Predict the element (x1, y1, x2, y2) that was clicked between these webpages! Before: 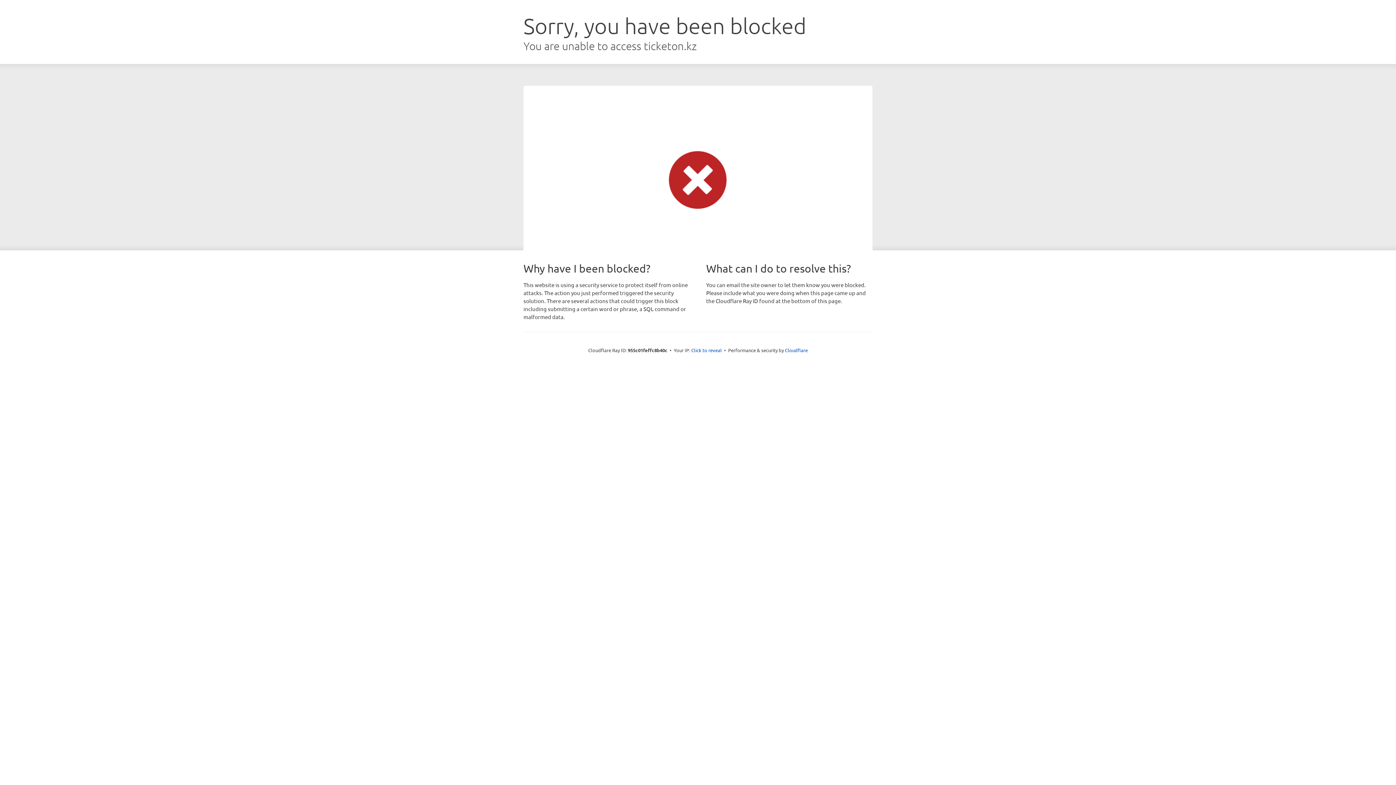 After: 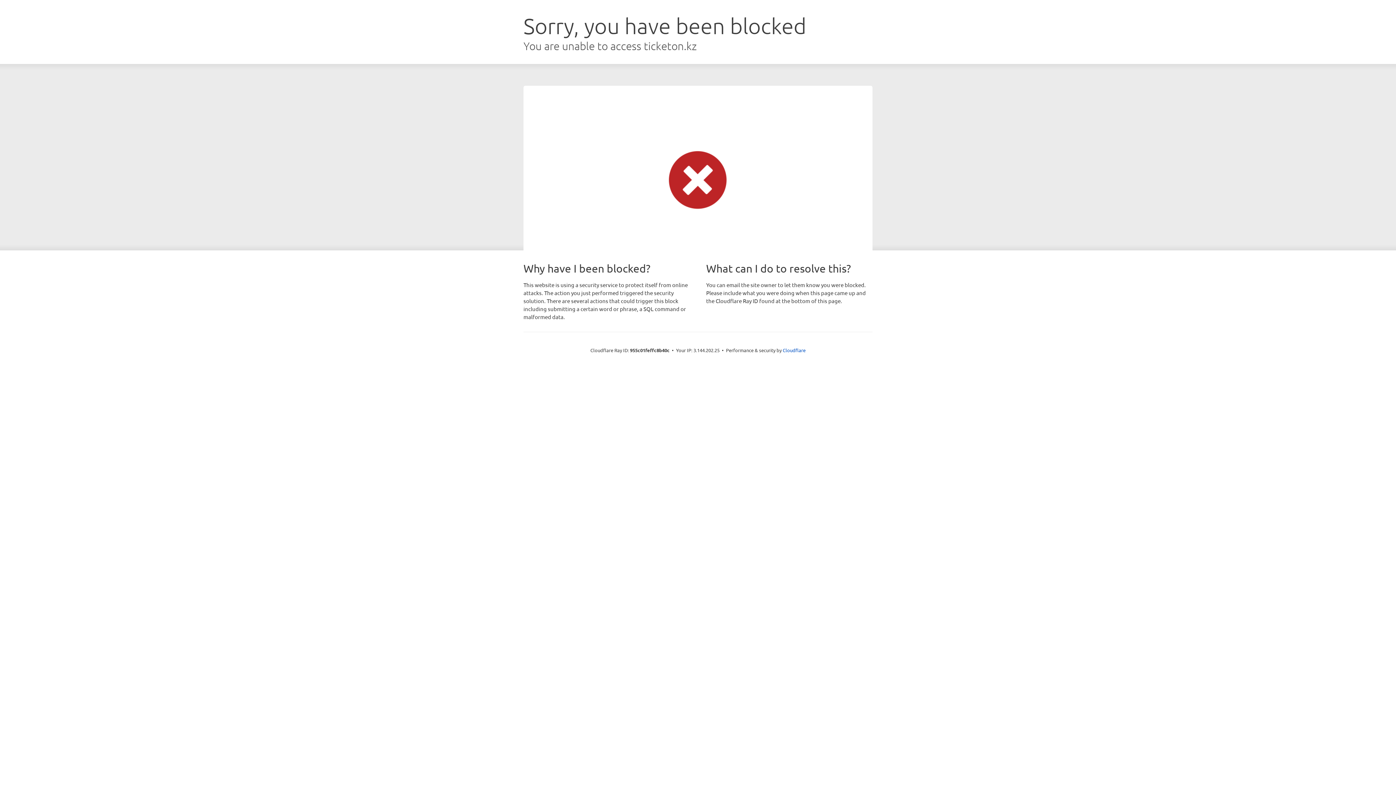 Action: label: Click to reveal bbox: (691, 346, 722, 353)